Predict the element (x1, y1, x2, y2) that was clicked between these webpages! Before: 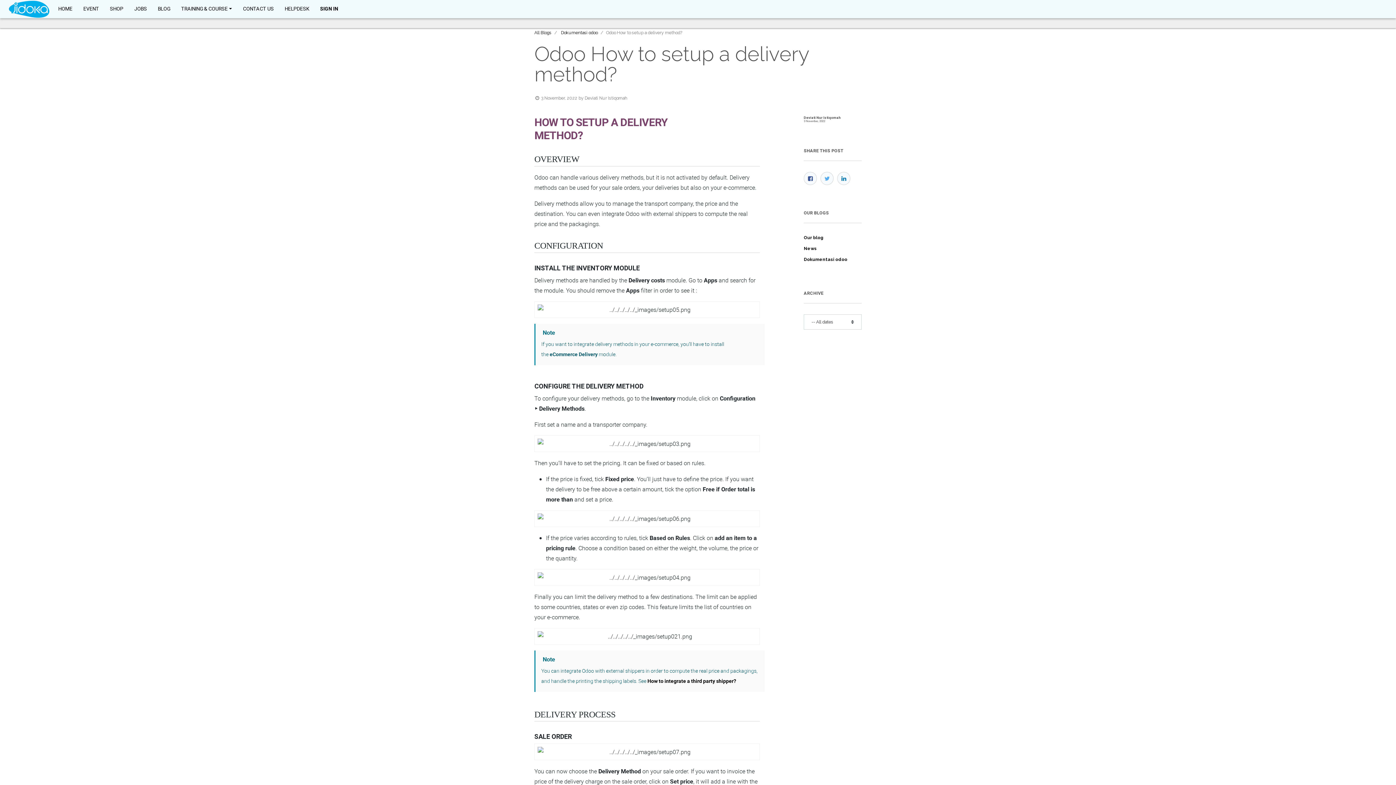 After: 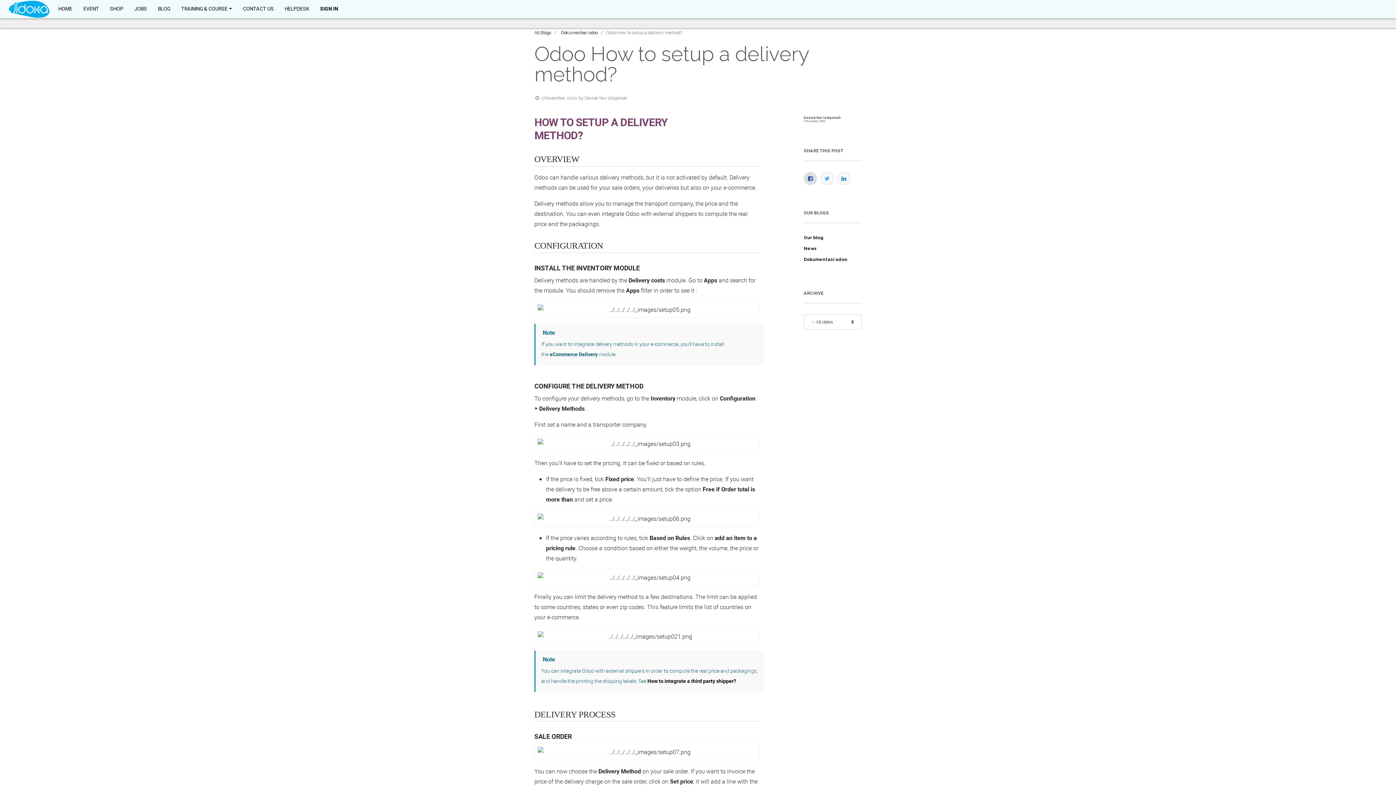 Action: label: Facebook bbox: (804, 172, 817, 185)